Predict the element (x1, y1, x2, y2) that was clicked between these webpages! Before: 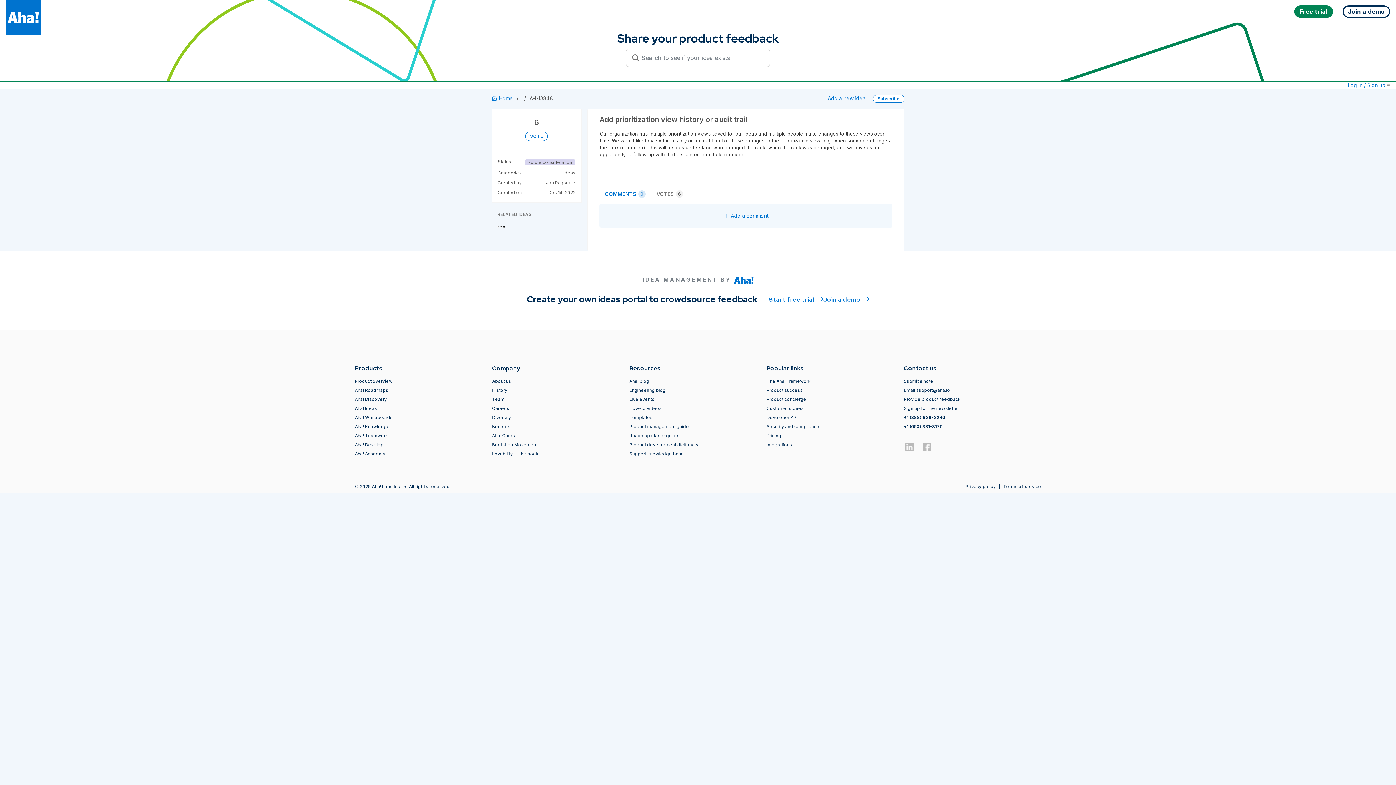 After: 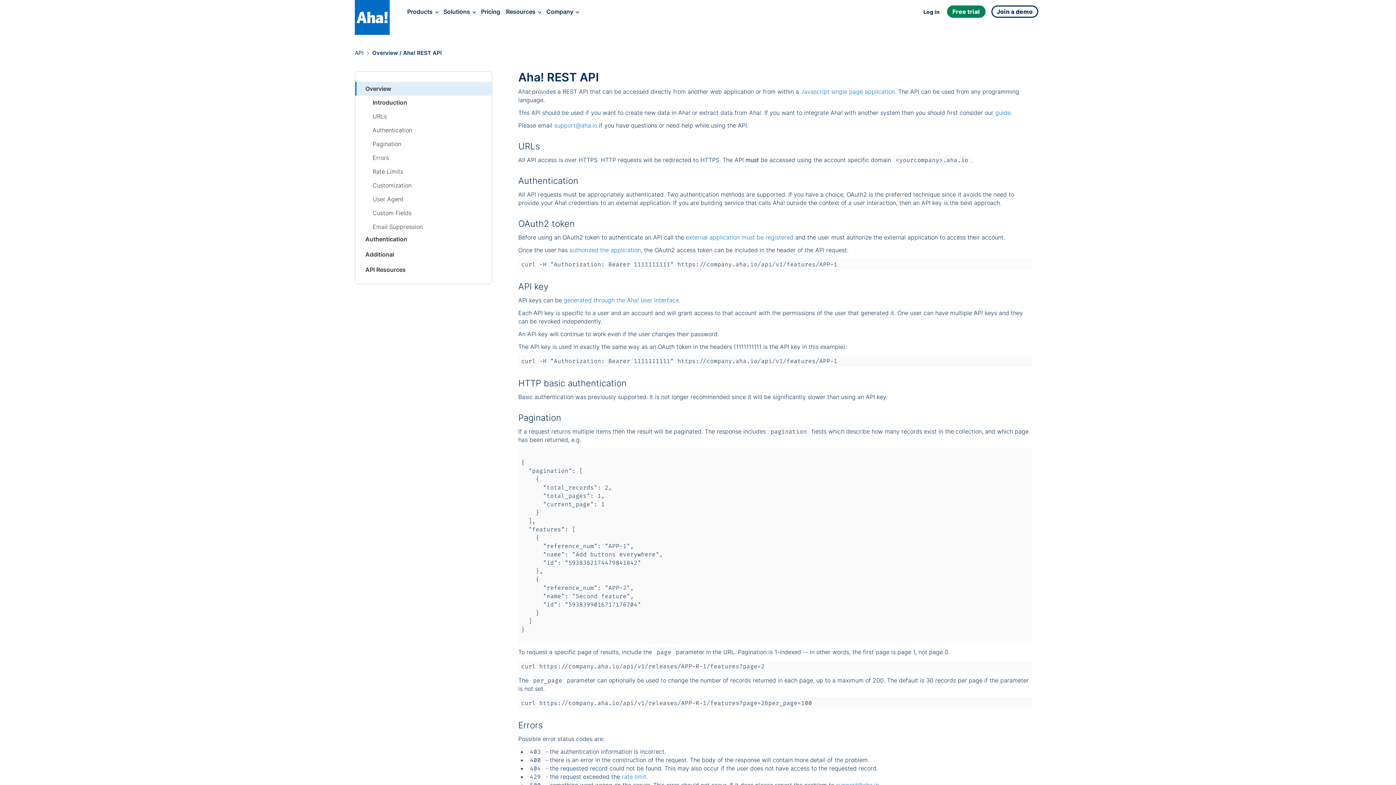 Action: bbox: (766, 414, 797, 420) label: Developer API